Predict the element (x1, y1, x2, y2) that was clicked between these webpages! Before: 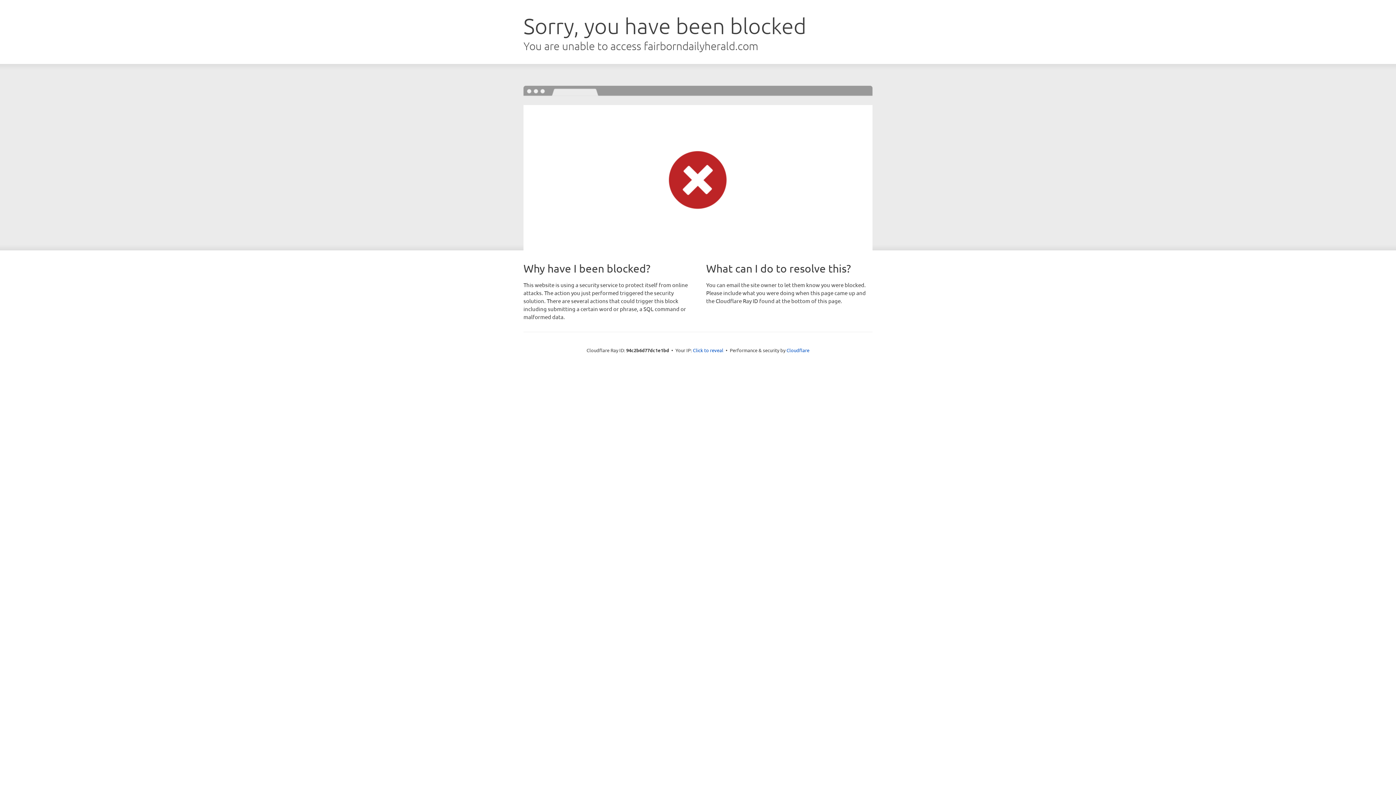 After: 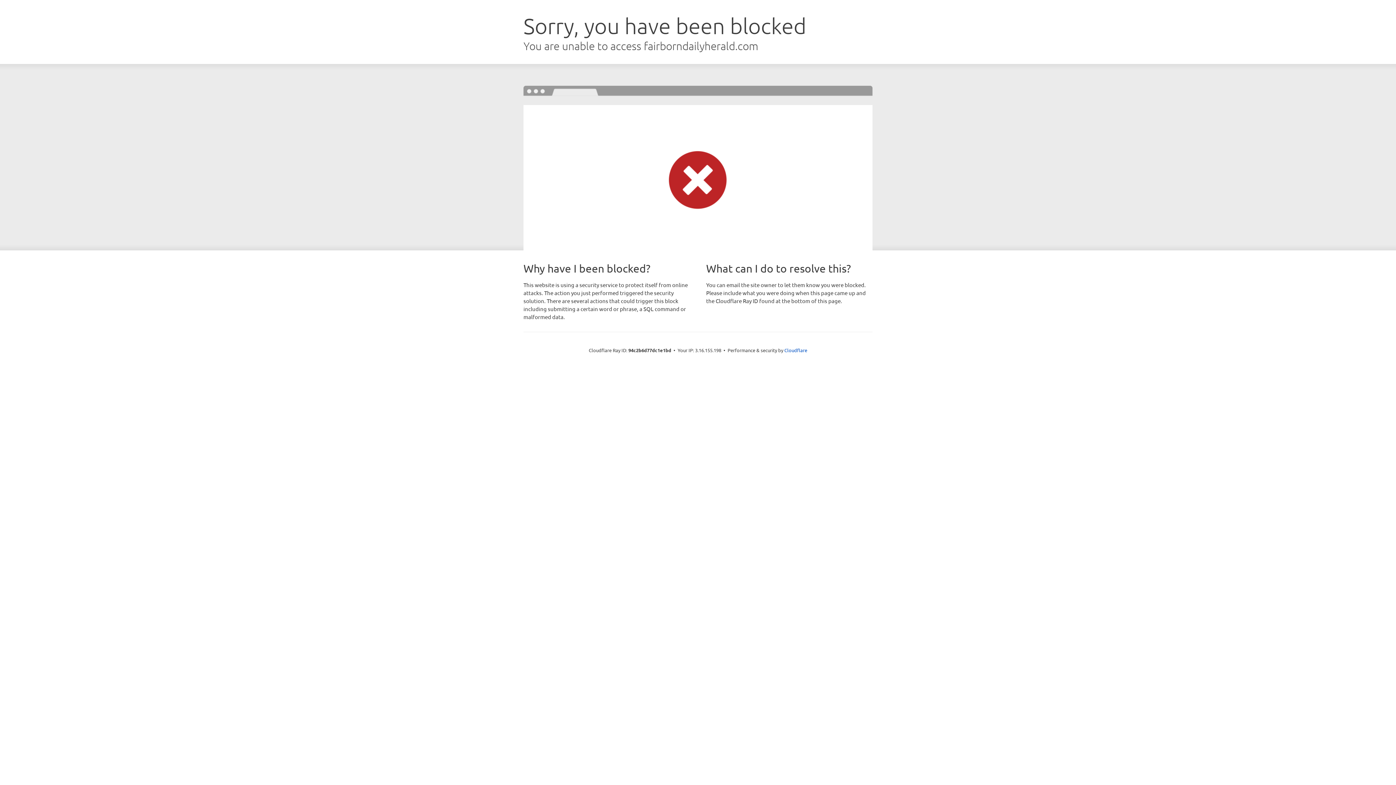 Action: label: Click to reveal bbox: (693, 346, 723, 353)